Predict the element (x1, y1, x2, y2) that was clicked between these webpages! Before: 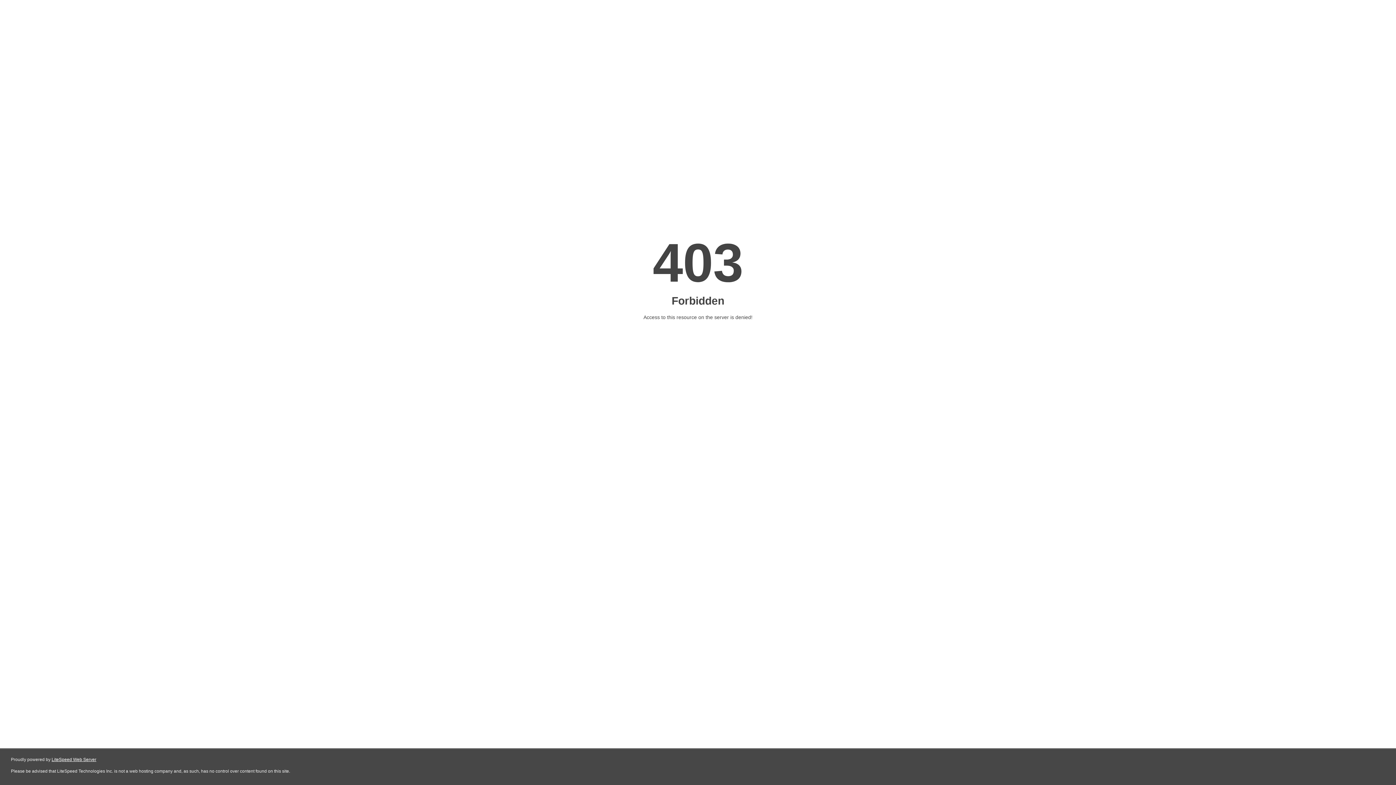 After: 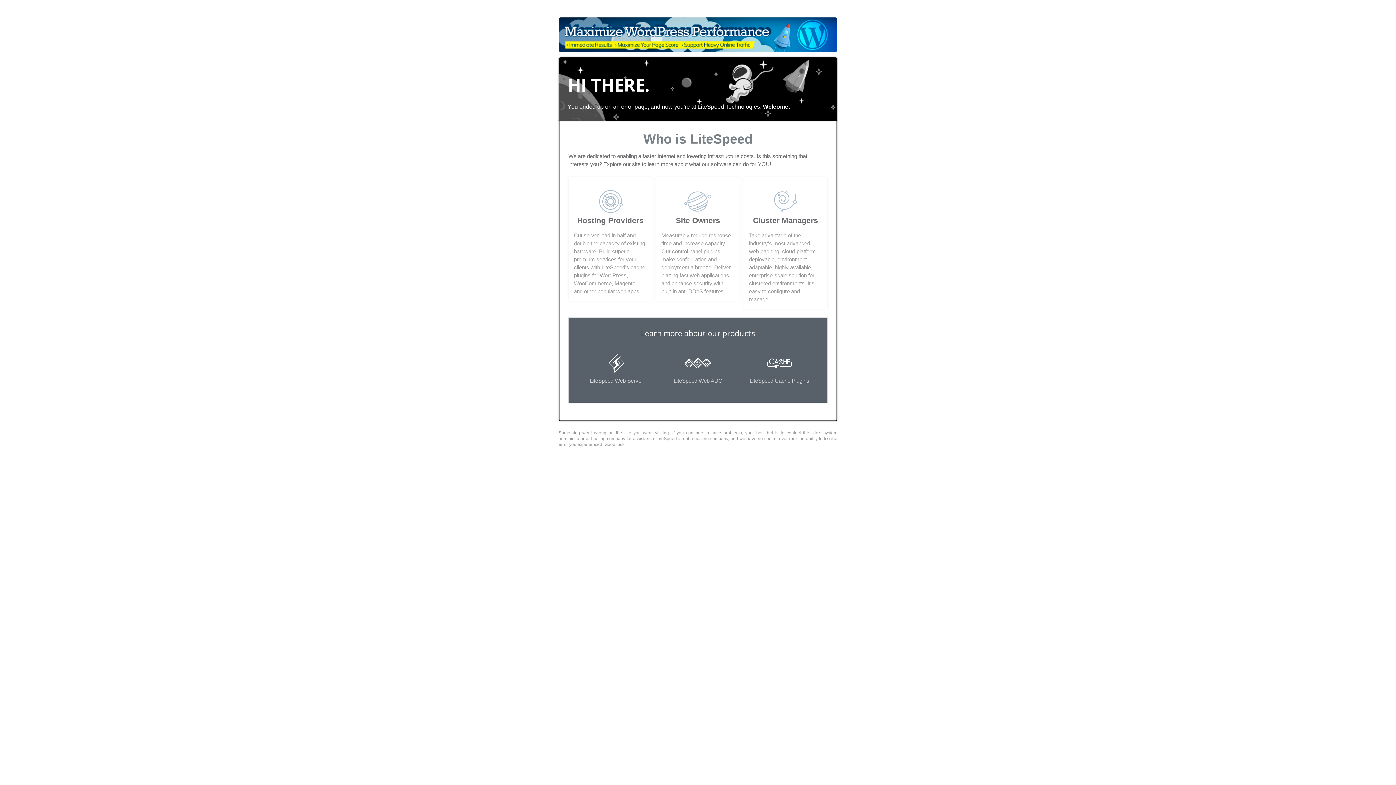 Action: label: LiteSpeed Web Server bbox: (51, 757, 96, 762)